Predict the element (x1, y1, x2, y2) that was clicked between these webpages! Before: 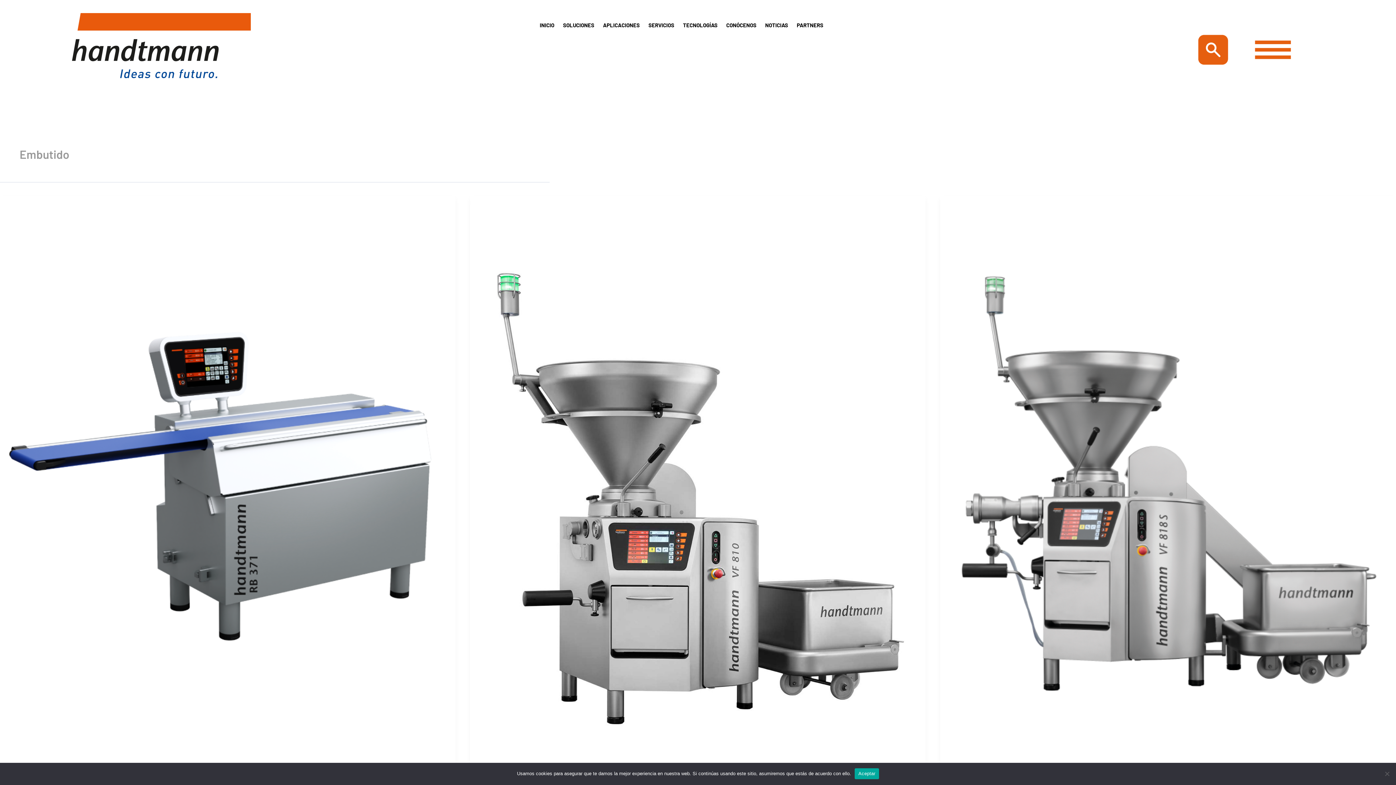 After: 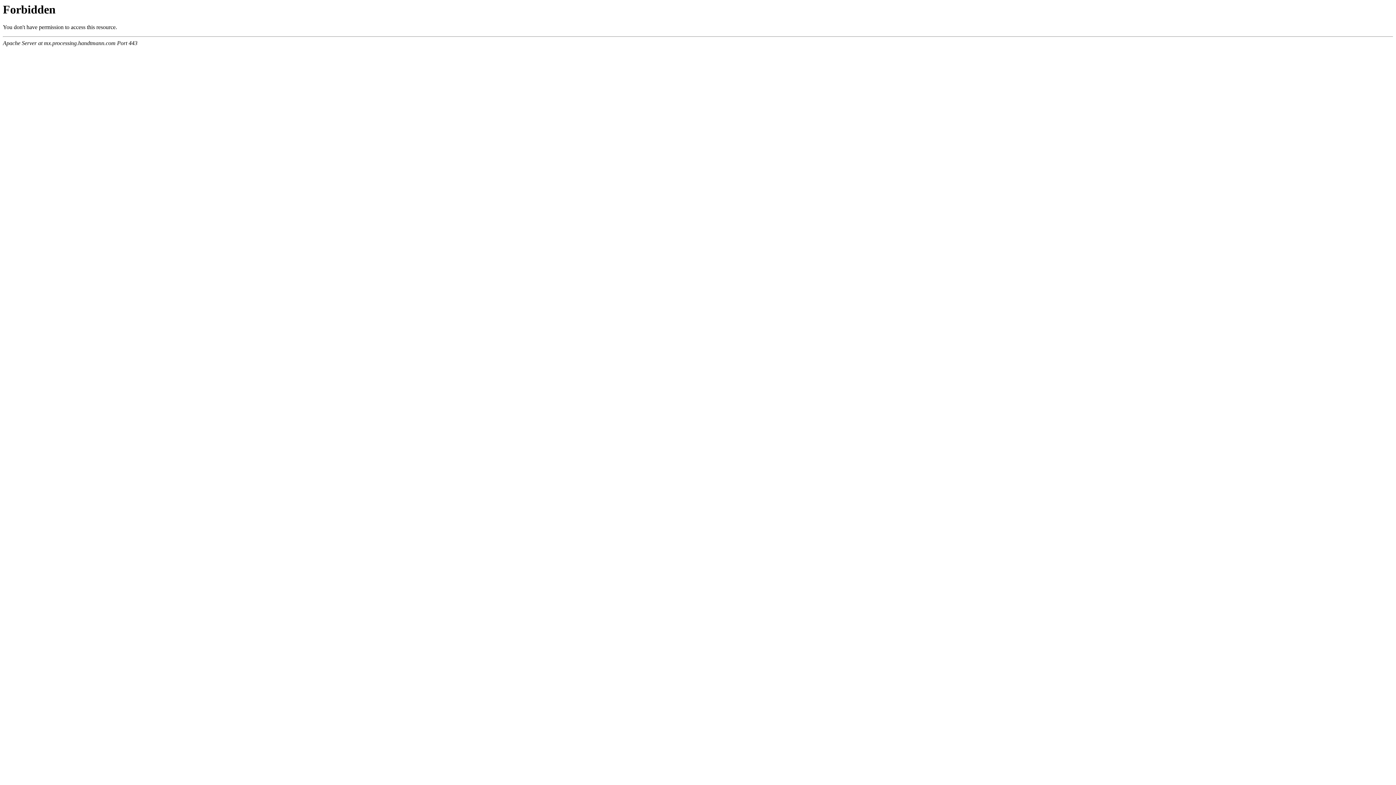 Action: label: NOTICIAS bbox: (762, 20, 791, 30)